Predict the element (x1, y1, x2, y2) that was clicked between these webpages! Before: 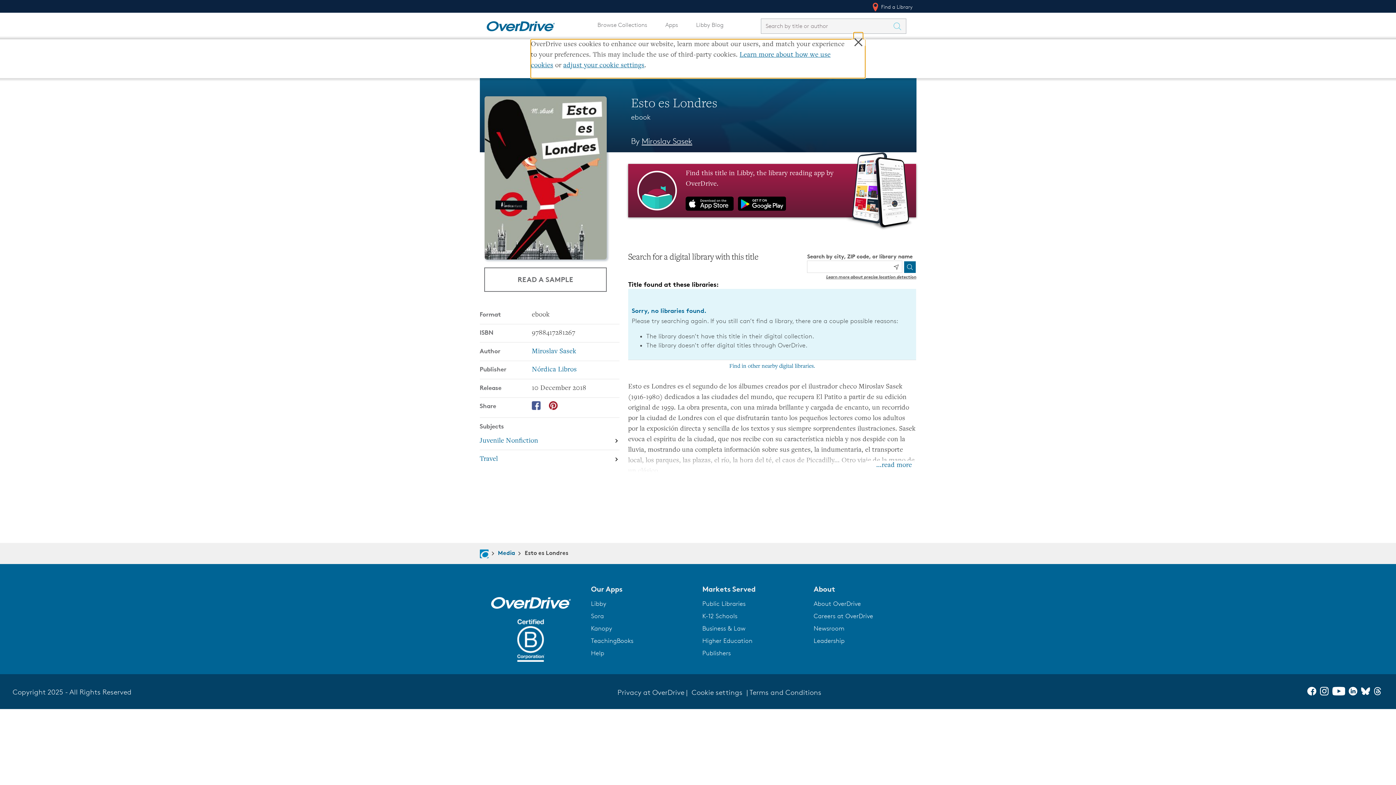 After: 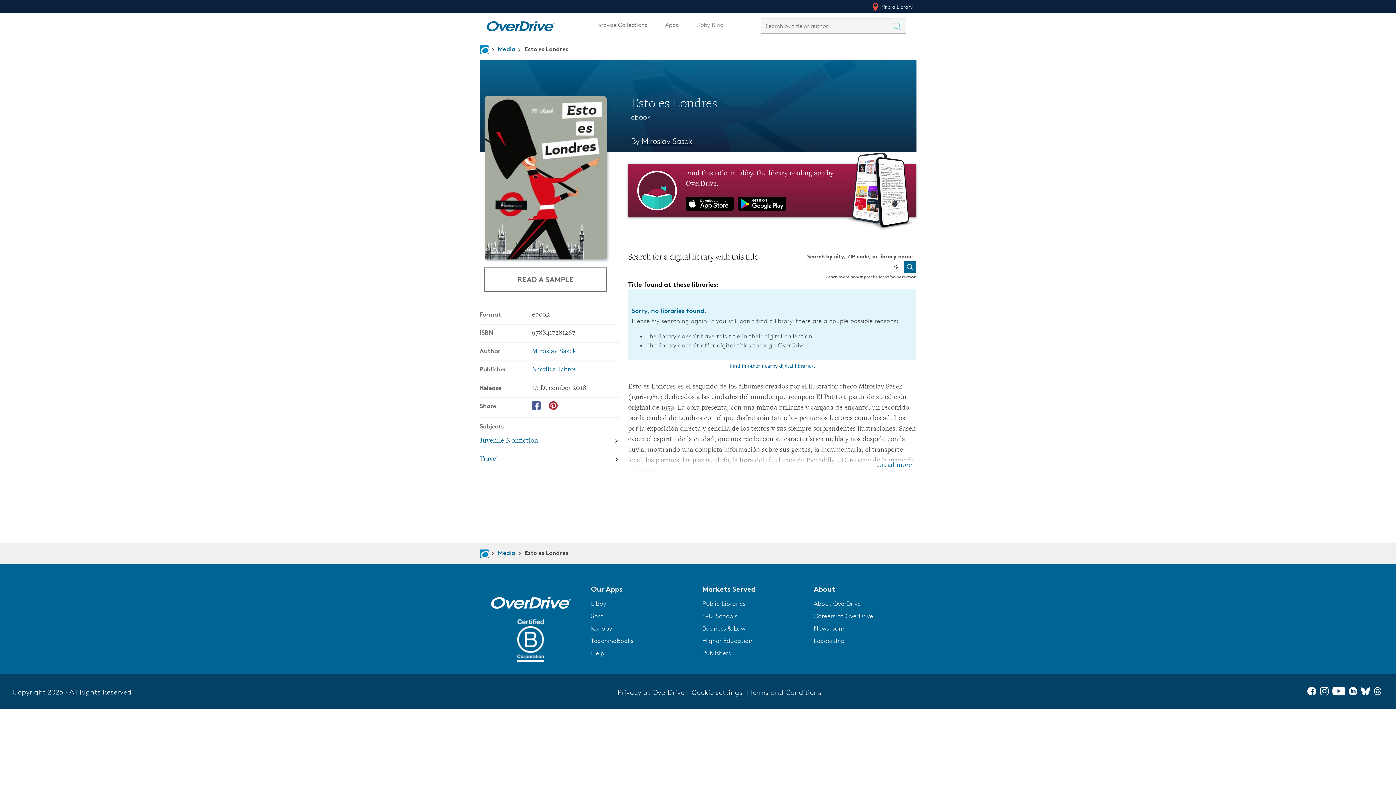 Action: label: Careers at OverDrive bbox: (813, 612, 873, 619)